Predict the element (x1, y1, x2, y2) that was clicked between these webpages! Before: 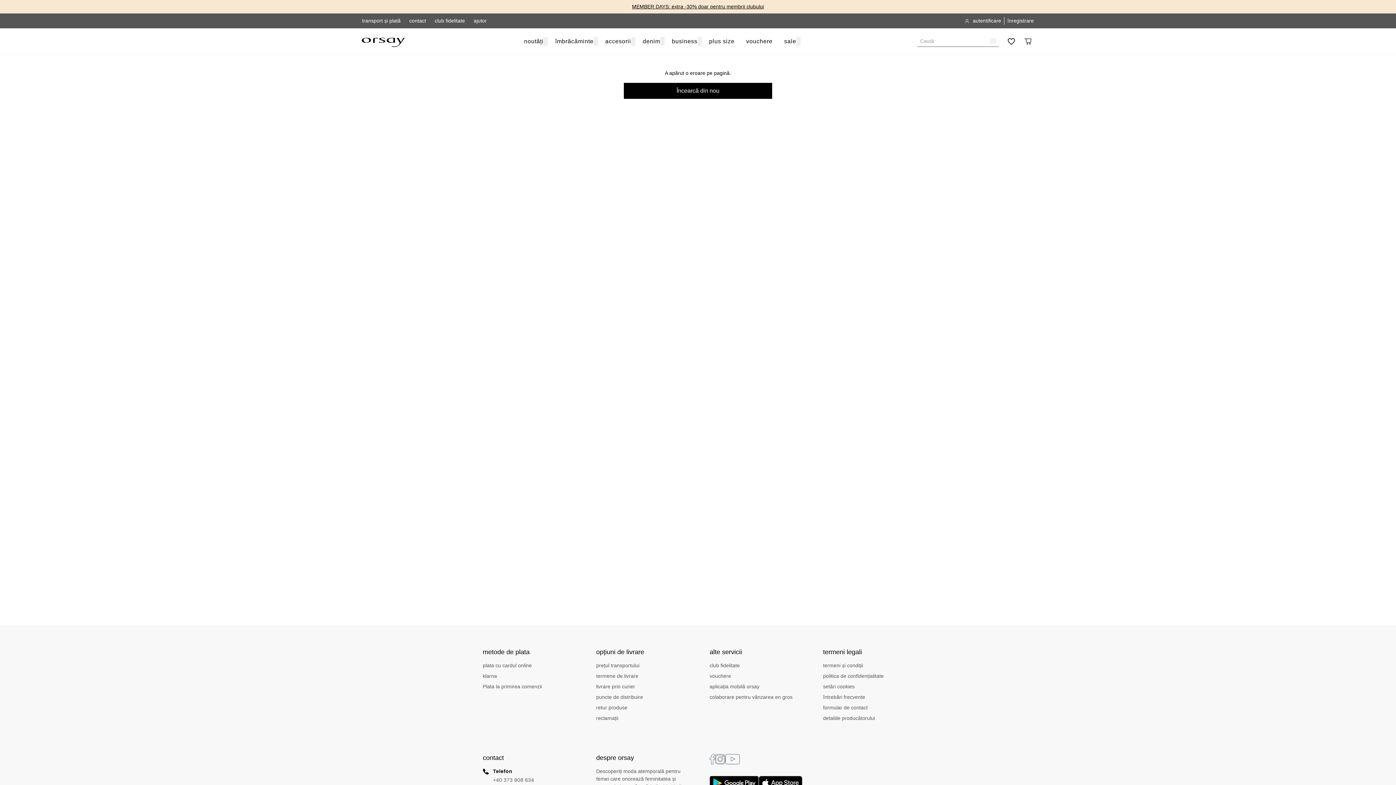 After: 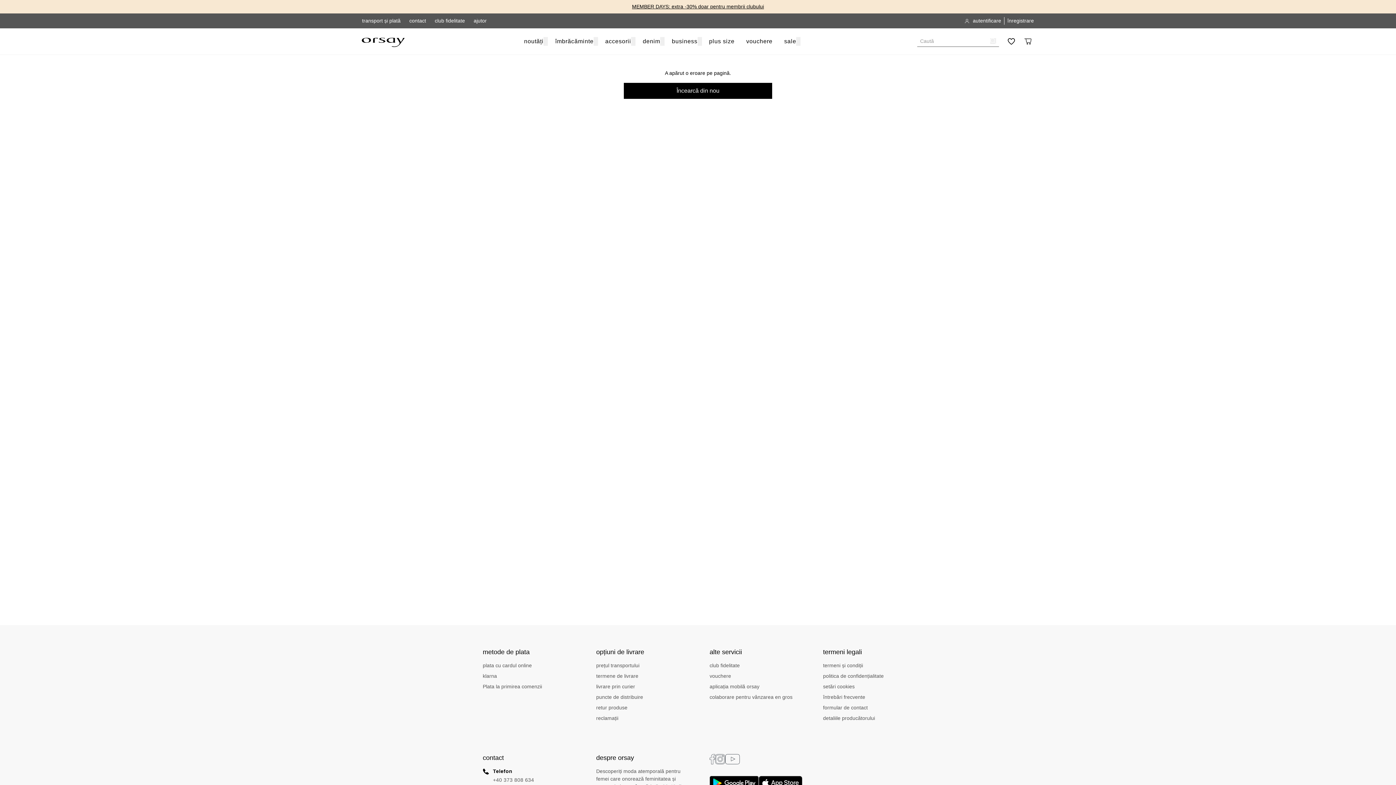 Action: label: vouchere bbox: (709, 672, 731, 680)